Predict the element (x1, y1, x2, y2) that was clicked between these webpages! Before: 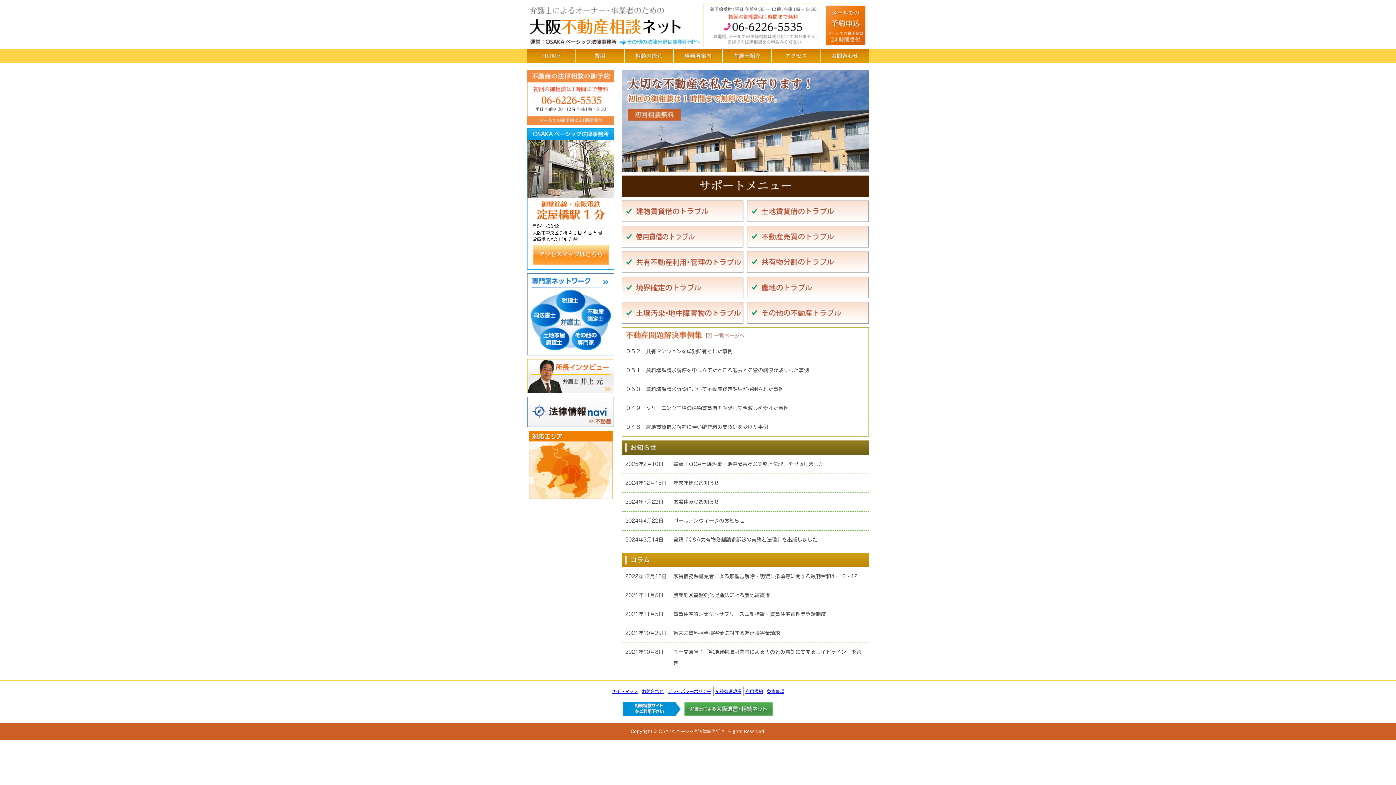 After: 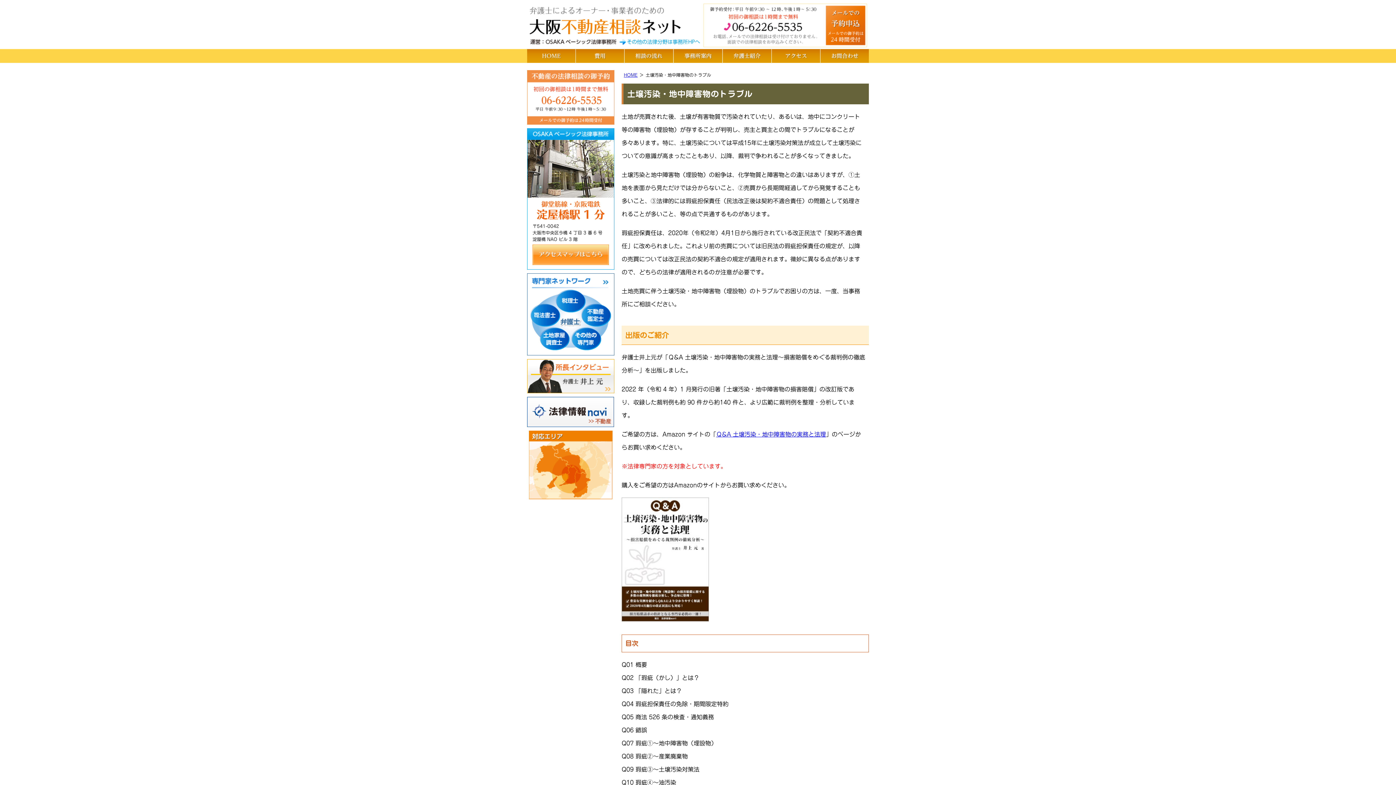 Action: bbox: (621, 302, 745, 323) label: 土壌汚染・地中障害物のトラブル